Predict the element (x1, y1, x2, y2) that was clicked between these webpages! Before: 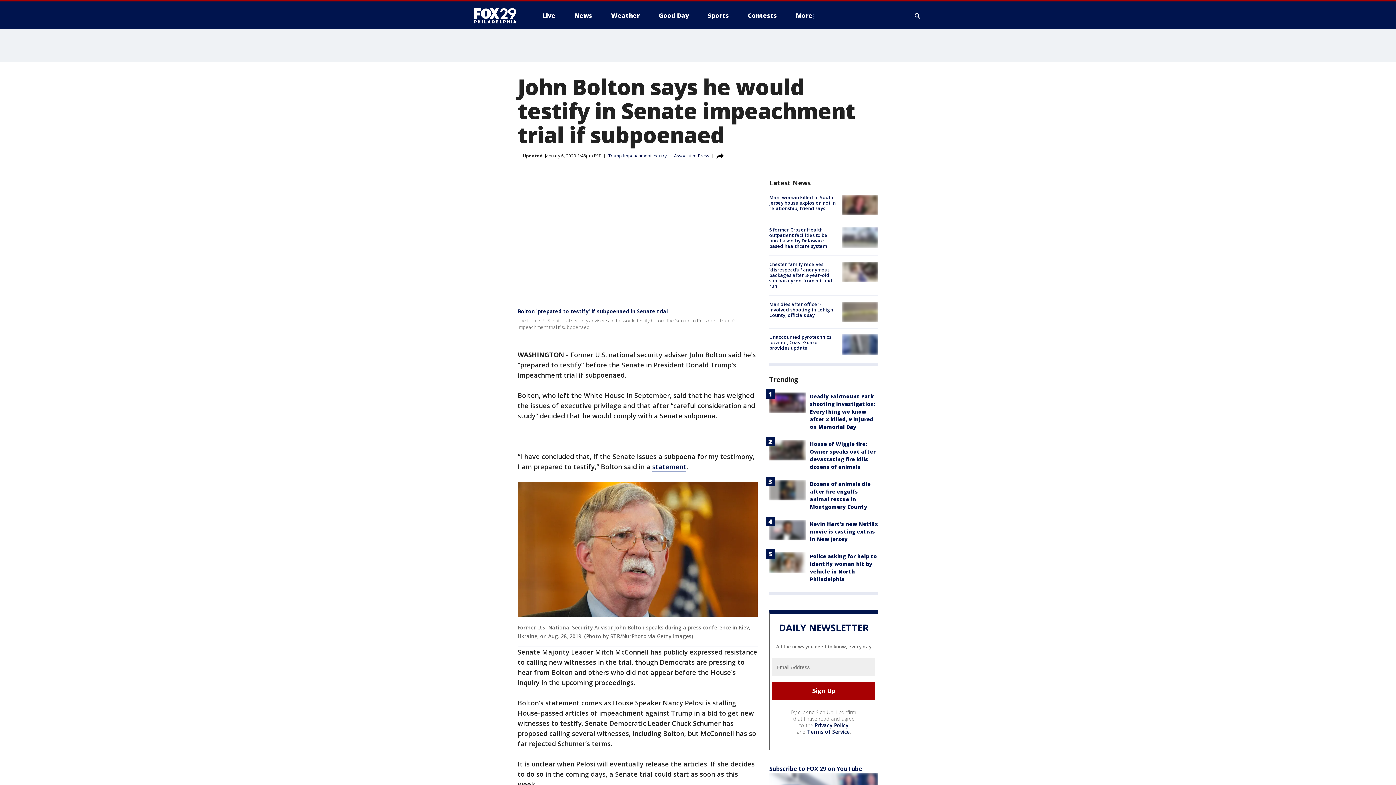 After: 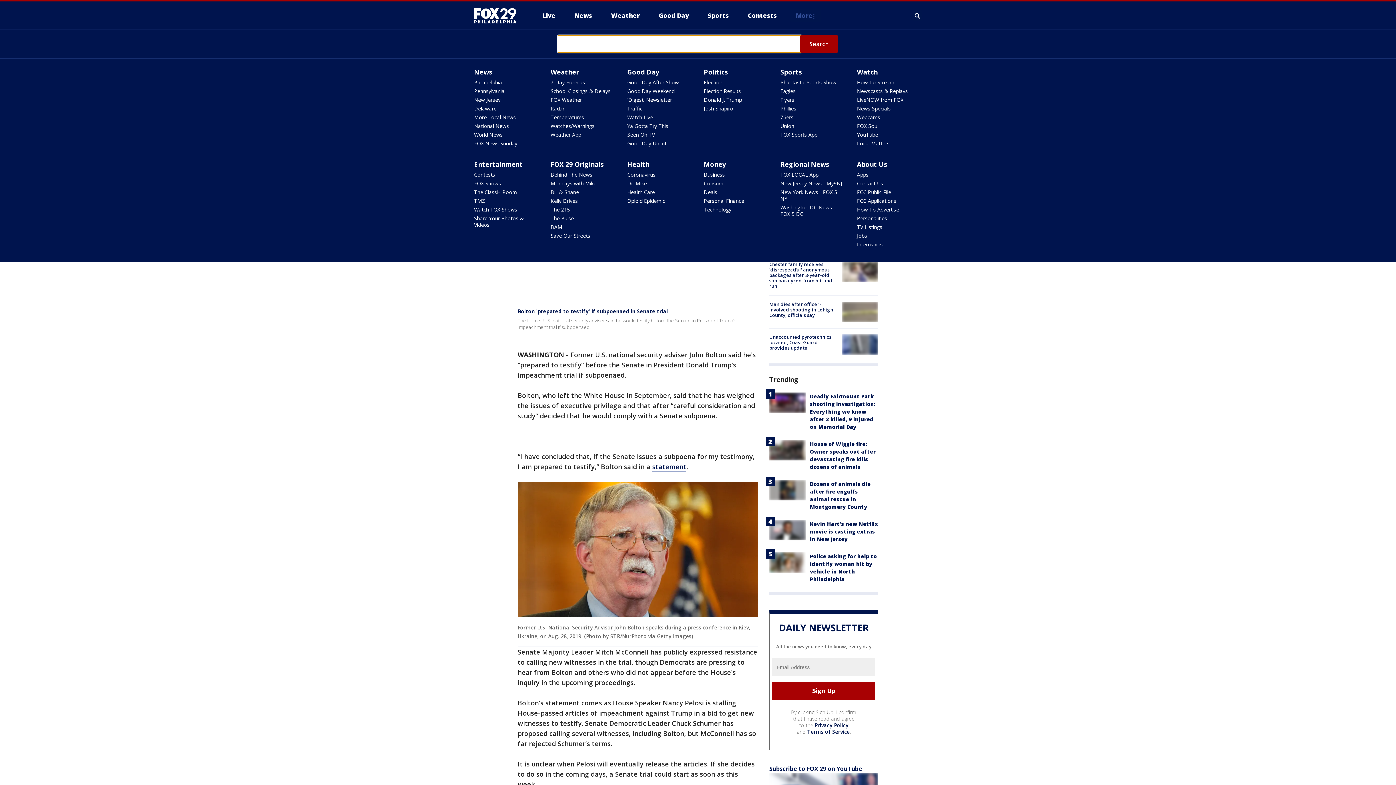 Action: label: Expand / Collapse search bbox: (913, 10, 922, 21)